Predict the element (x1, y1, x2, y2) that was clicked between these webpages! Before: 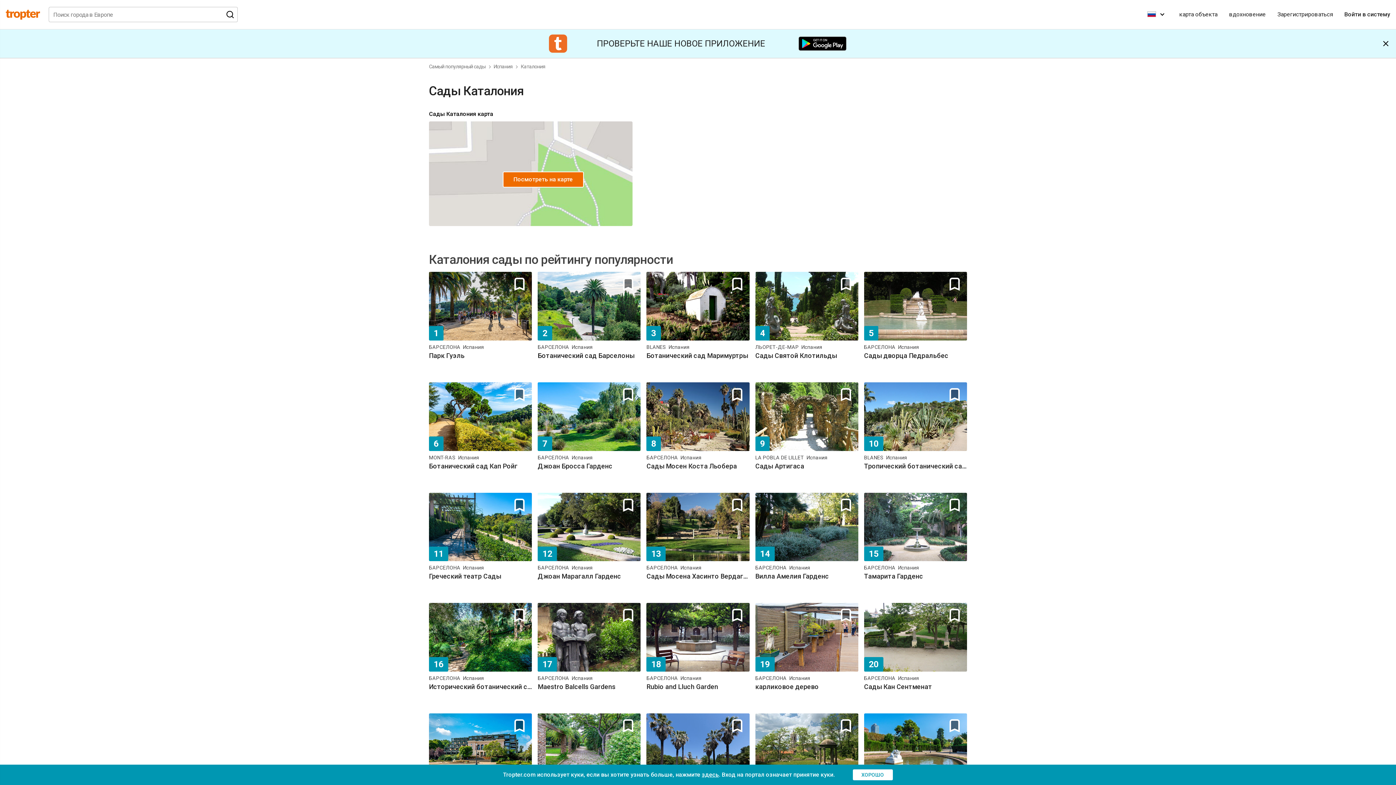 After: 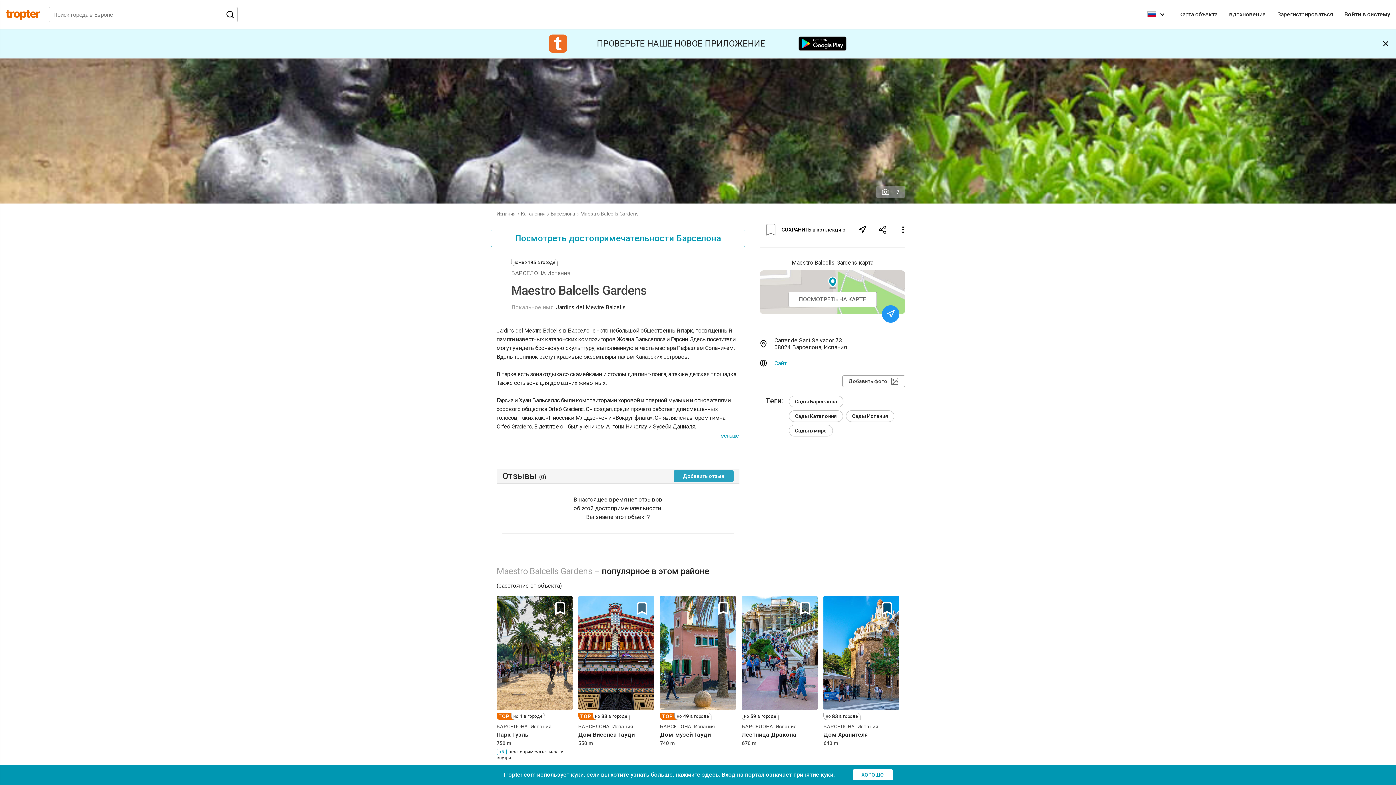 Action: label: Maestro Balcells Gardens bbox: (537, 603, 640, 690)